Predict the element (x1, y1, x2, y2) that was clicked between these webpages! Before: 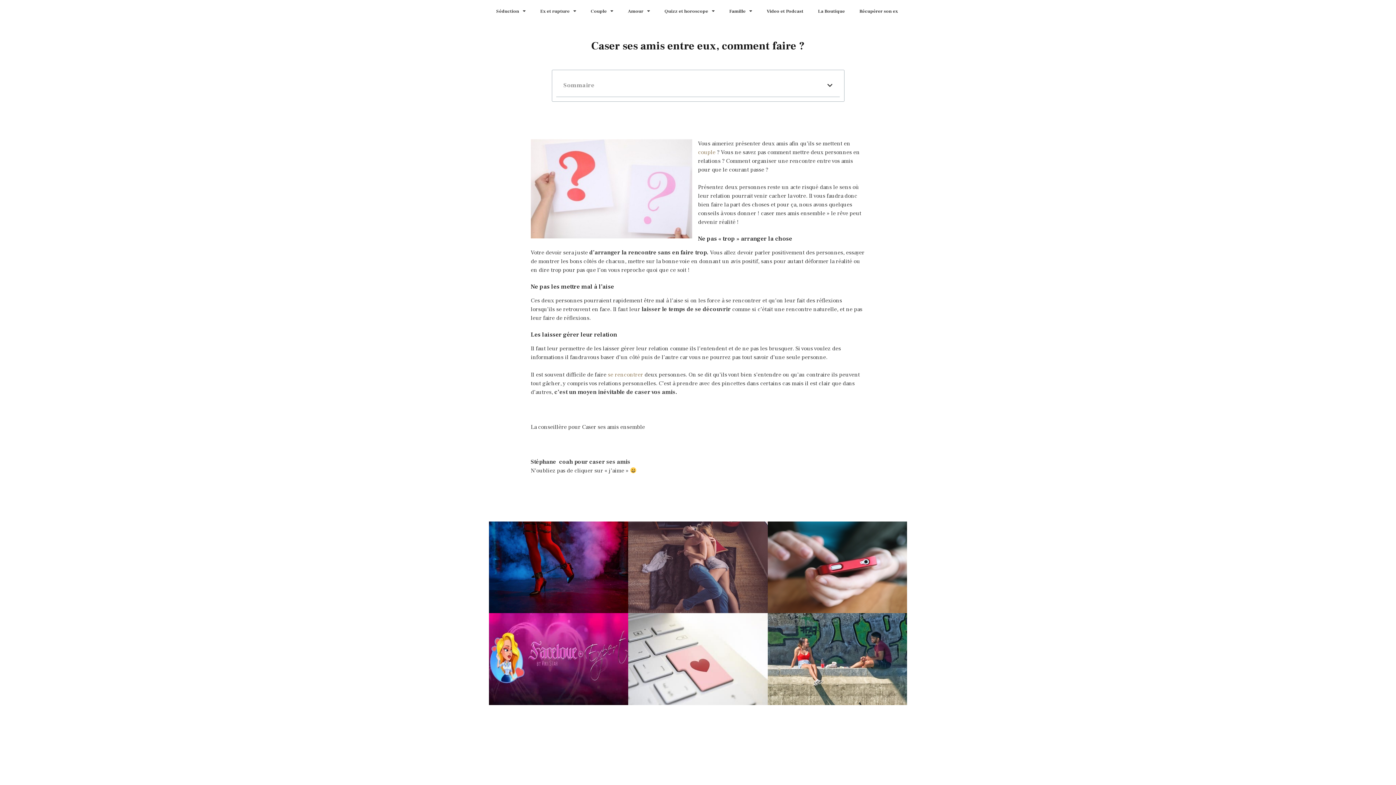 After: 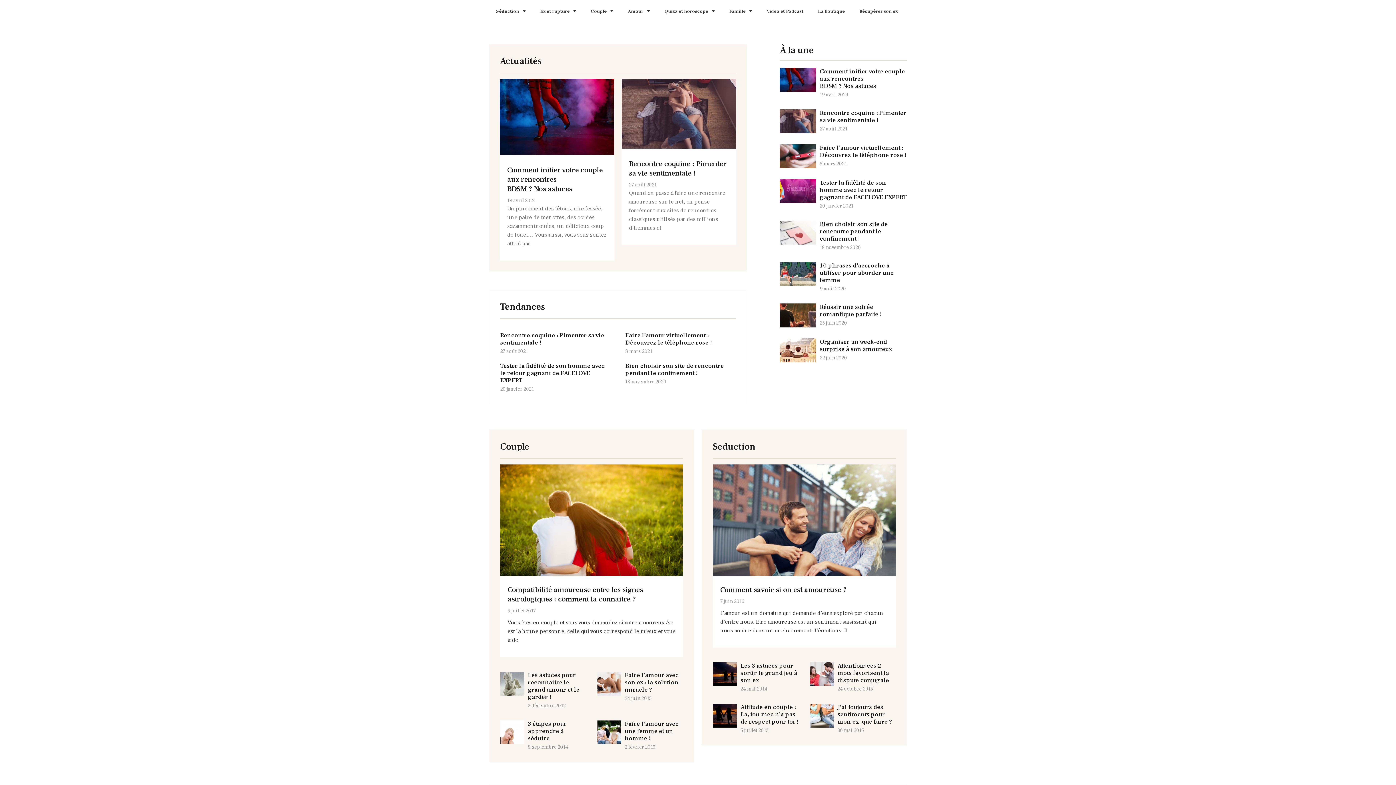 Action: label: couple bbox: (698, 148, 715, 156)